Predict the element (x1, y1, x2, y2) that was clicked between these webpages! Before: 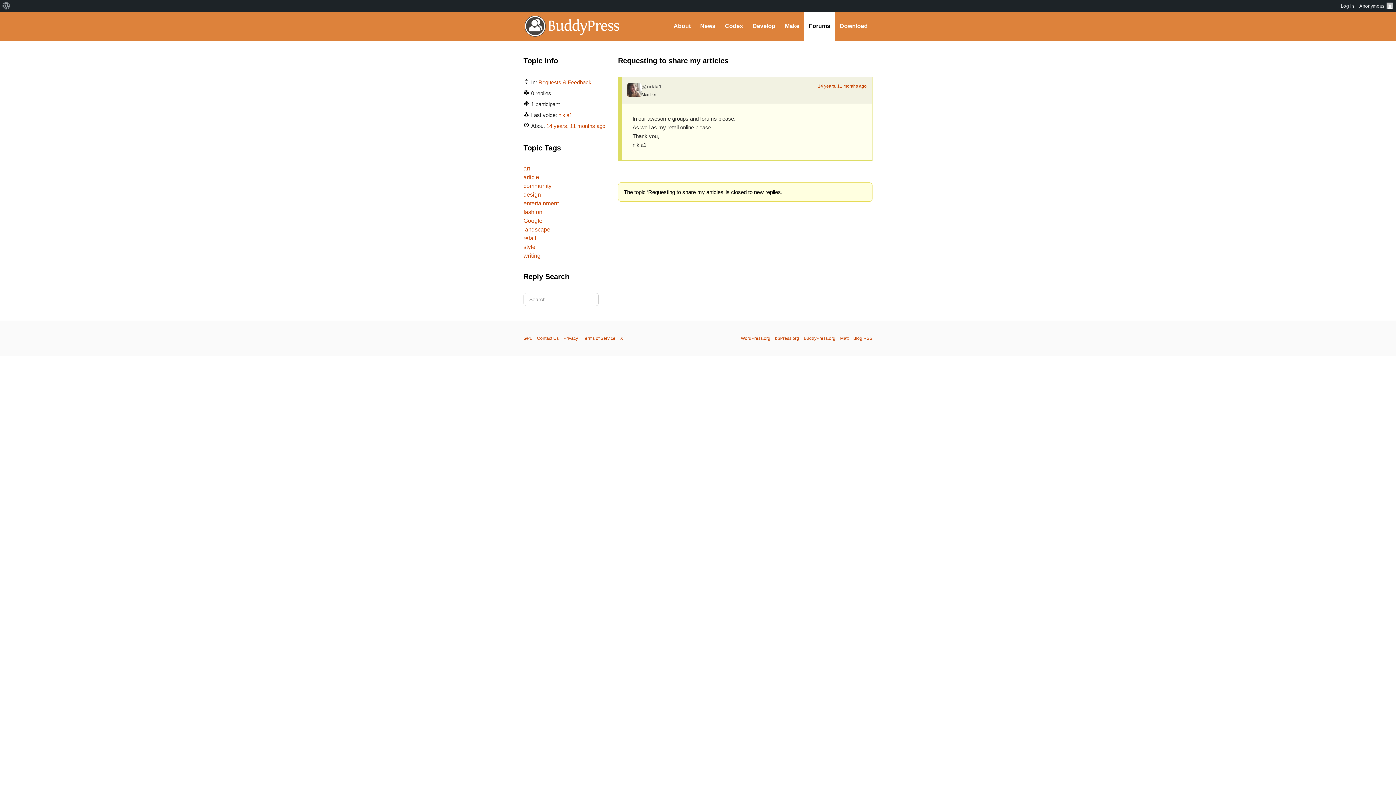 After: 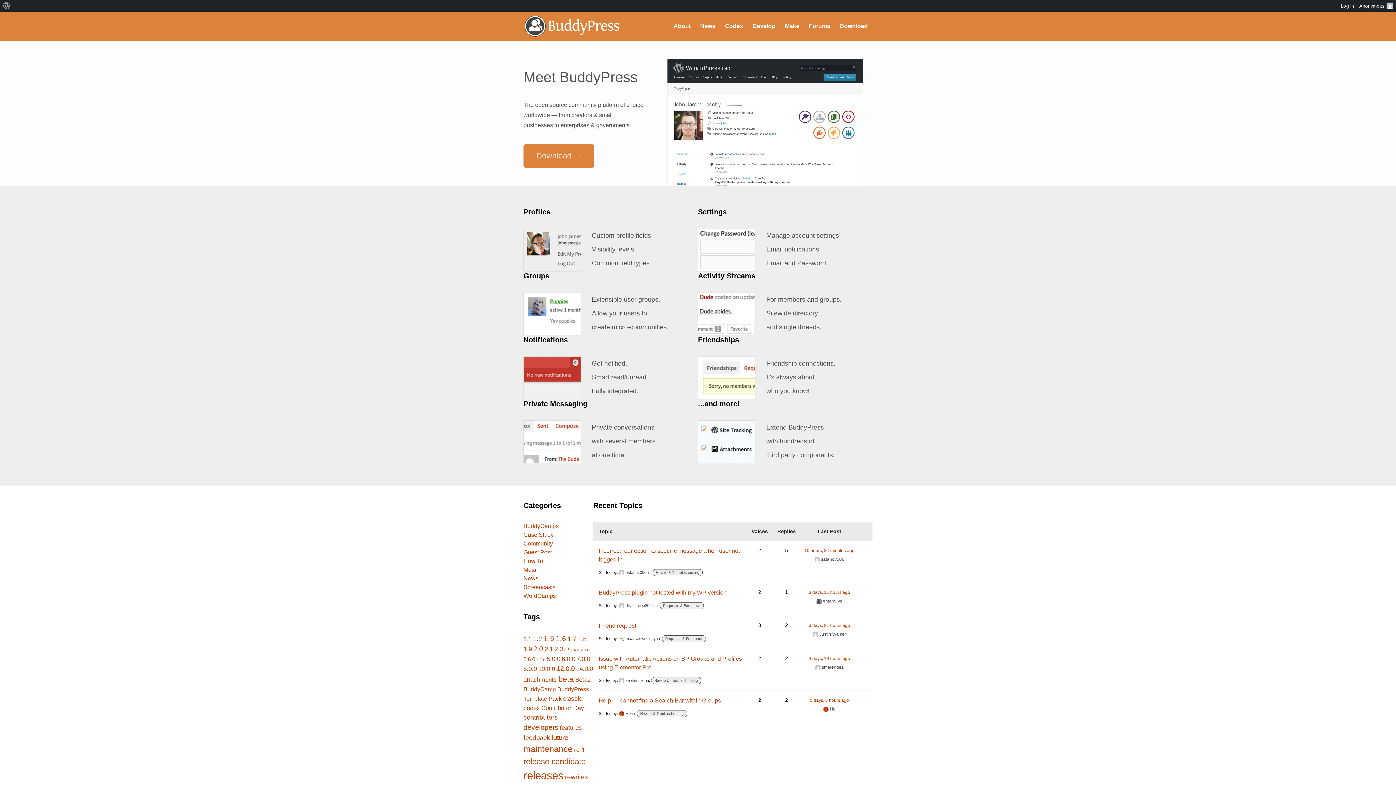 Action: label: BuddyPress.org bbox: (804, 336, 835, 341)